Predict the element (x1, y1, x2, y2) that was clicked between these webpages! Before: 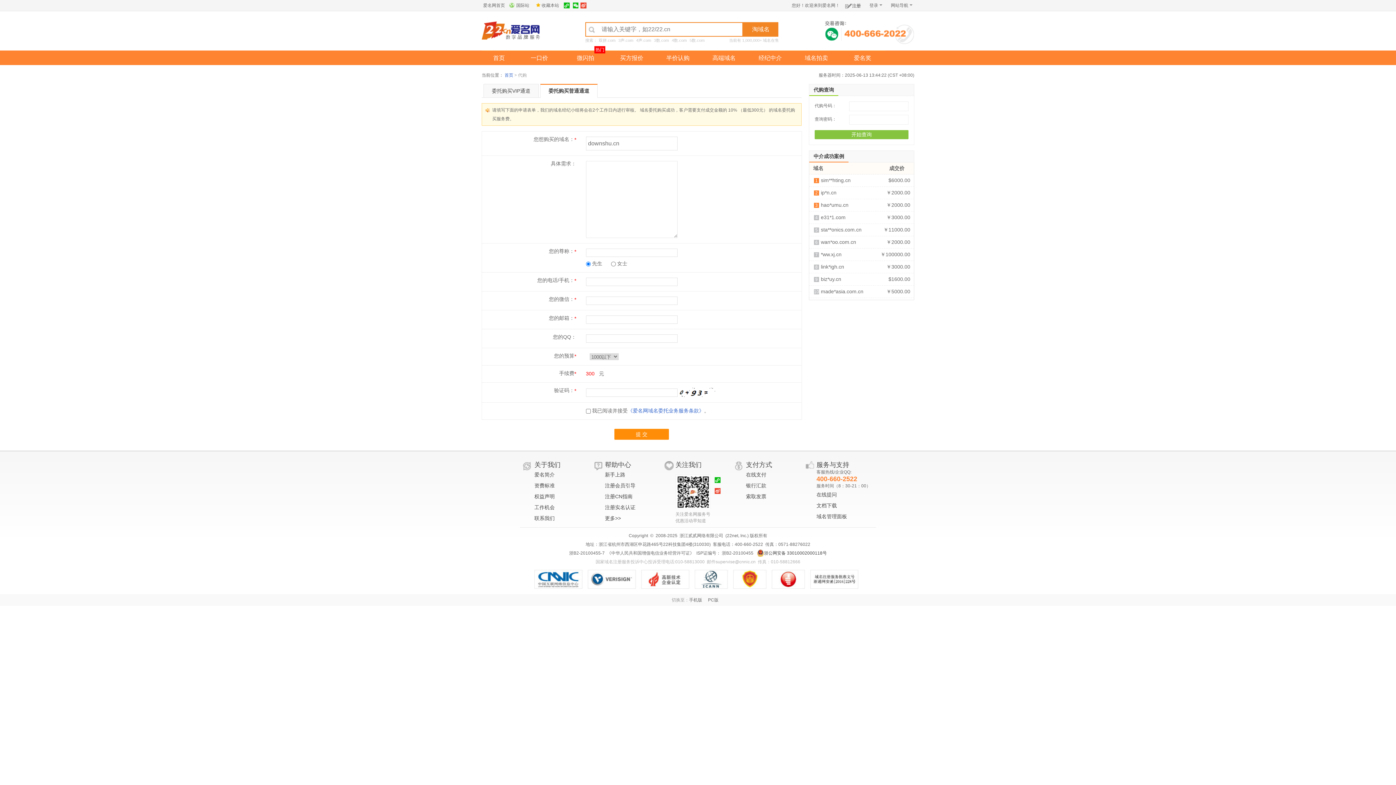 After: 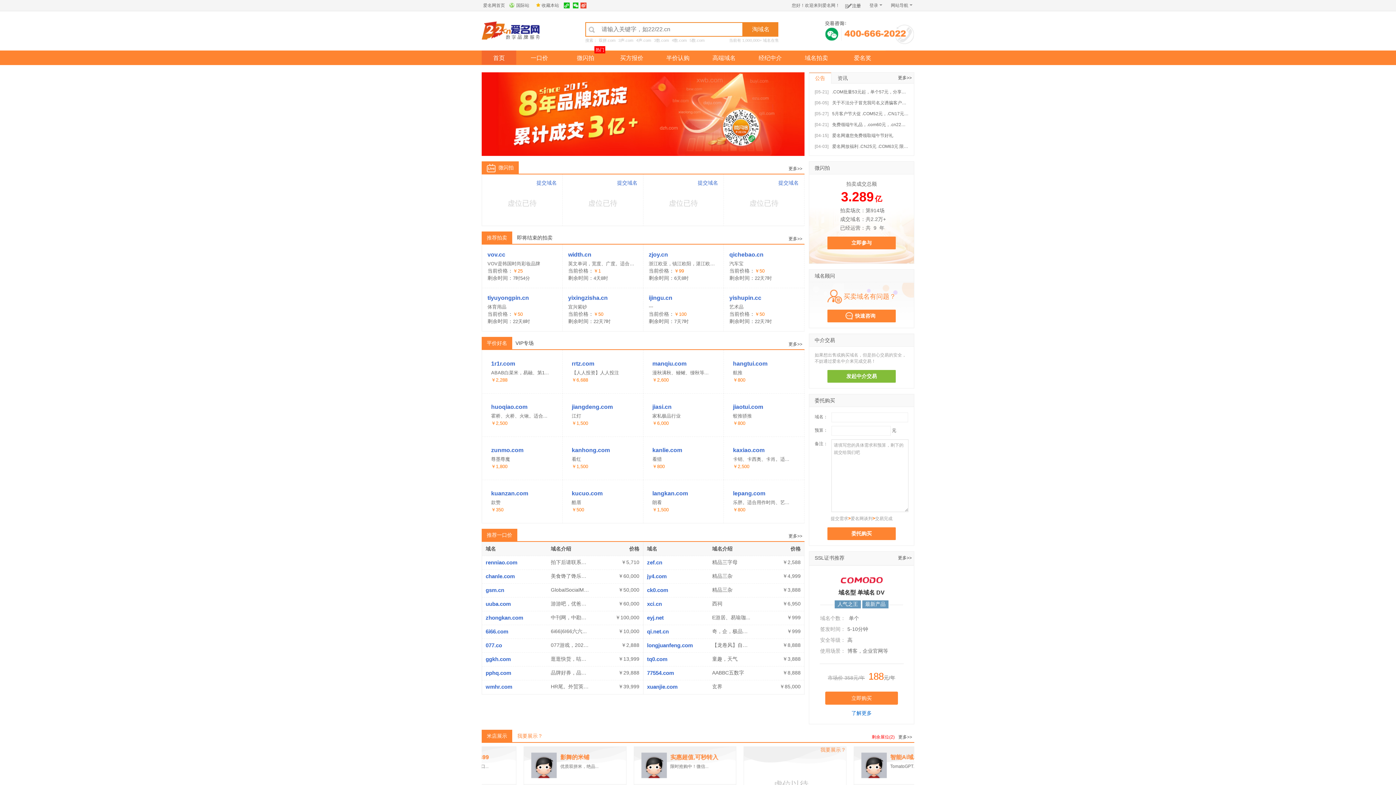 Action: label: 首页 bbox: (481, 50, 516, 65)